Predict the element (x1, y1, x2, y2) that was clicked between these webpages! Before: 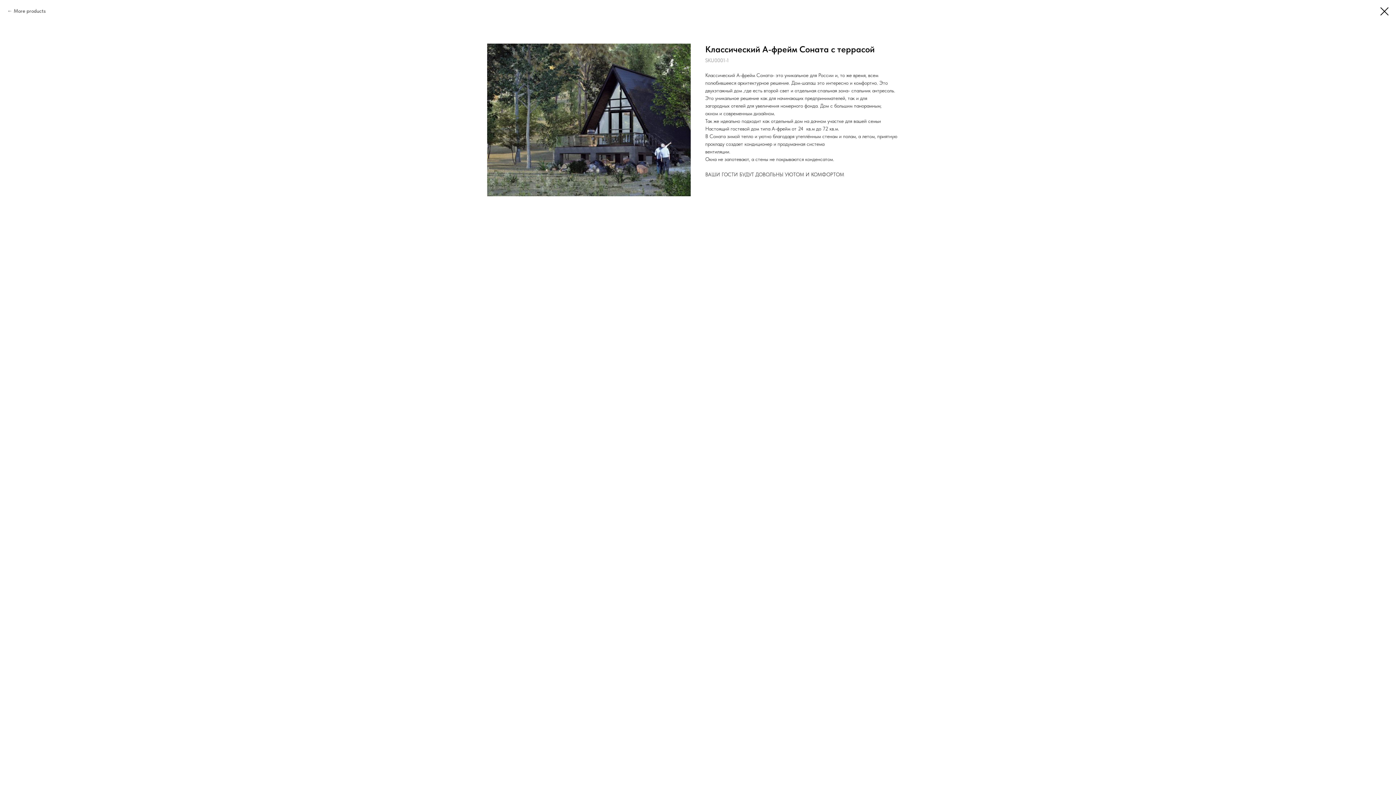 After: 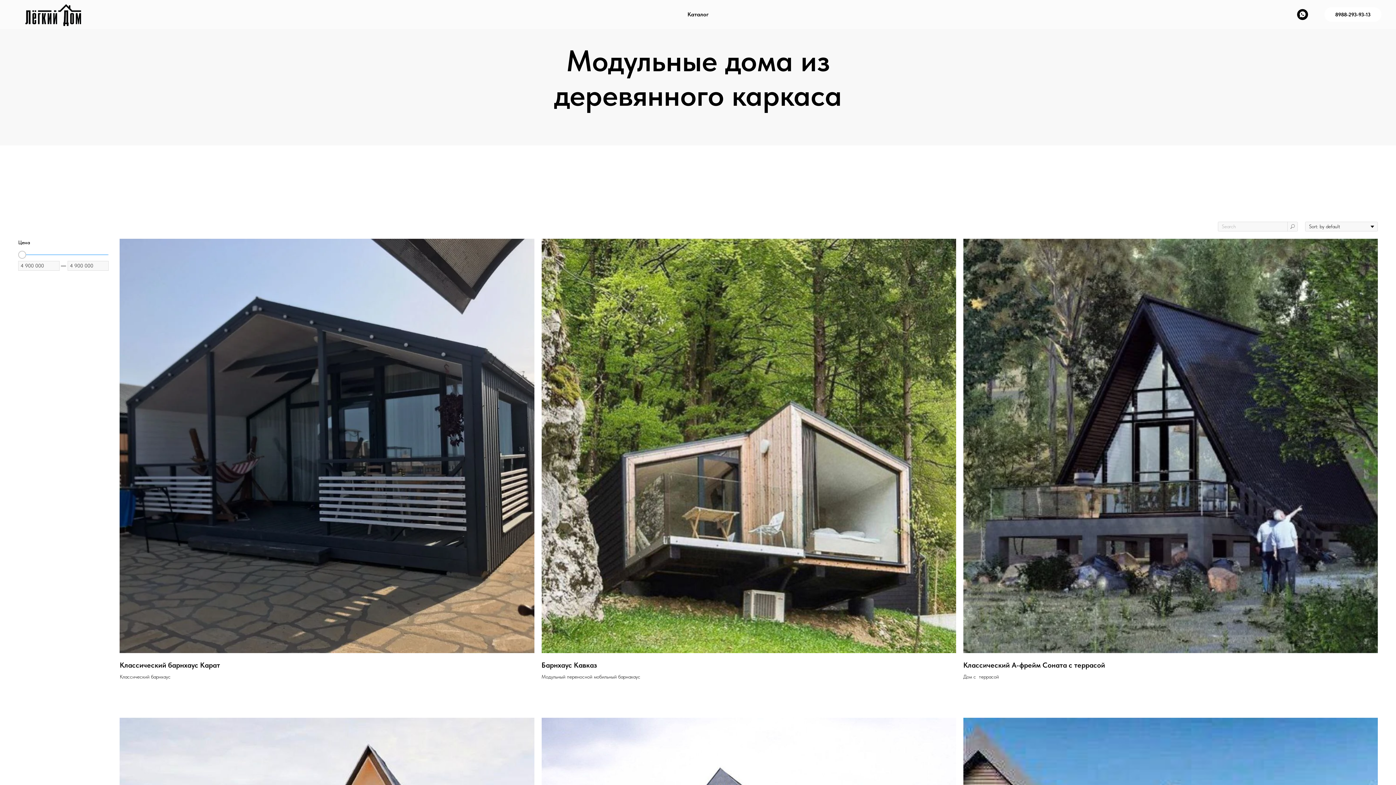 Action: bbox: (1380, 7, 1389, 15)